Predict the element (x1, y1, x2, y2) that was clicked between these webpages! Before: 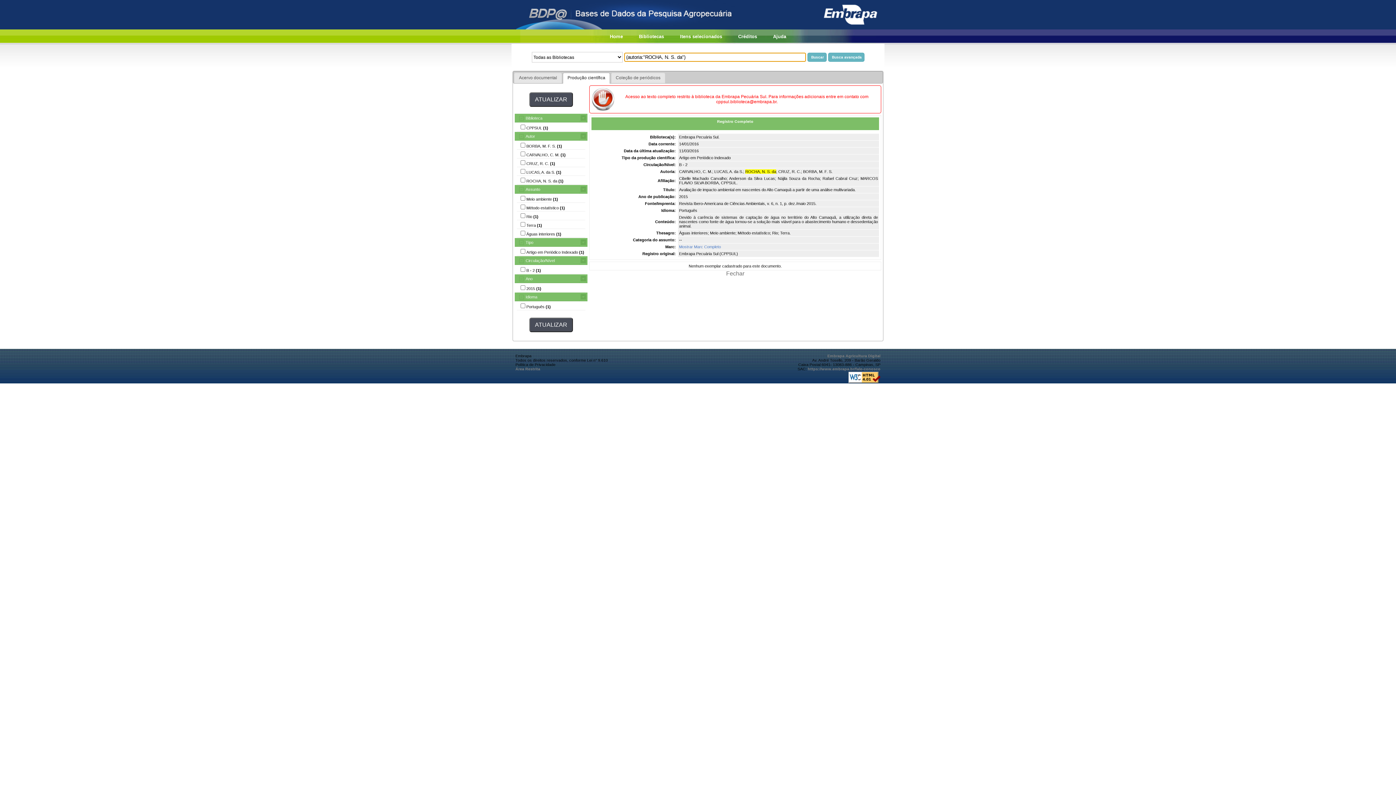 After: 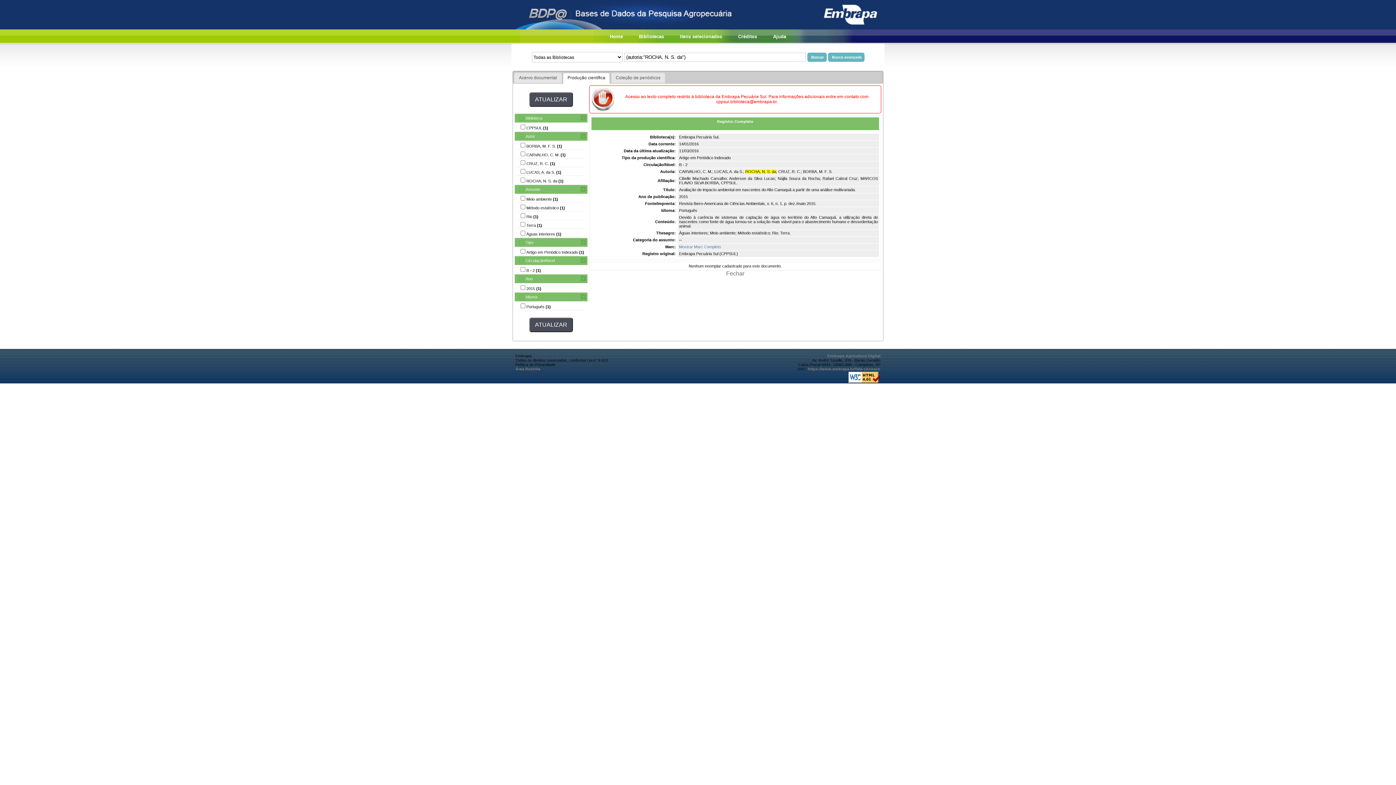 Action: bbox: (848, 379, 880, 384)